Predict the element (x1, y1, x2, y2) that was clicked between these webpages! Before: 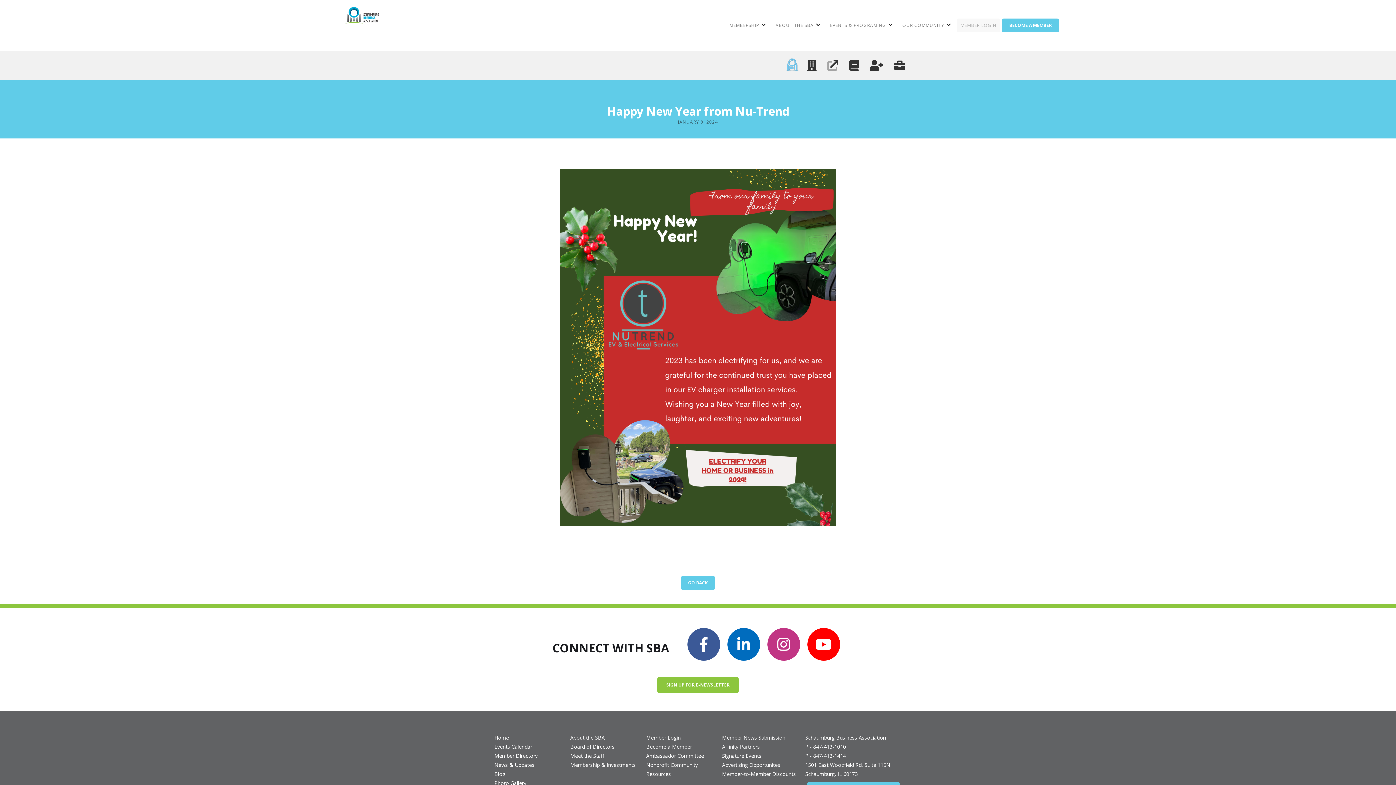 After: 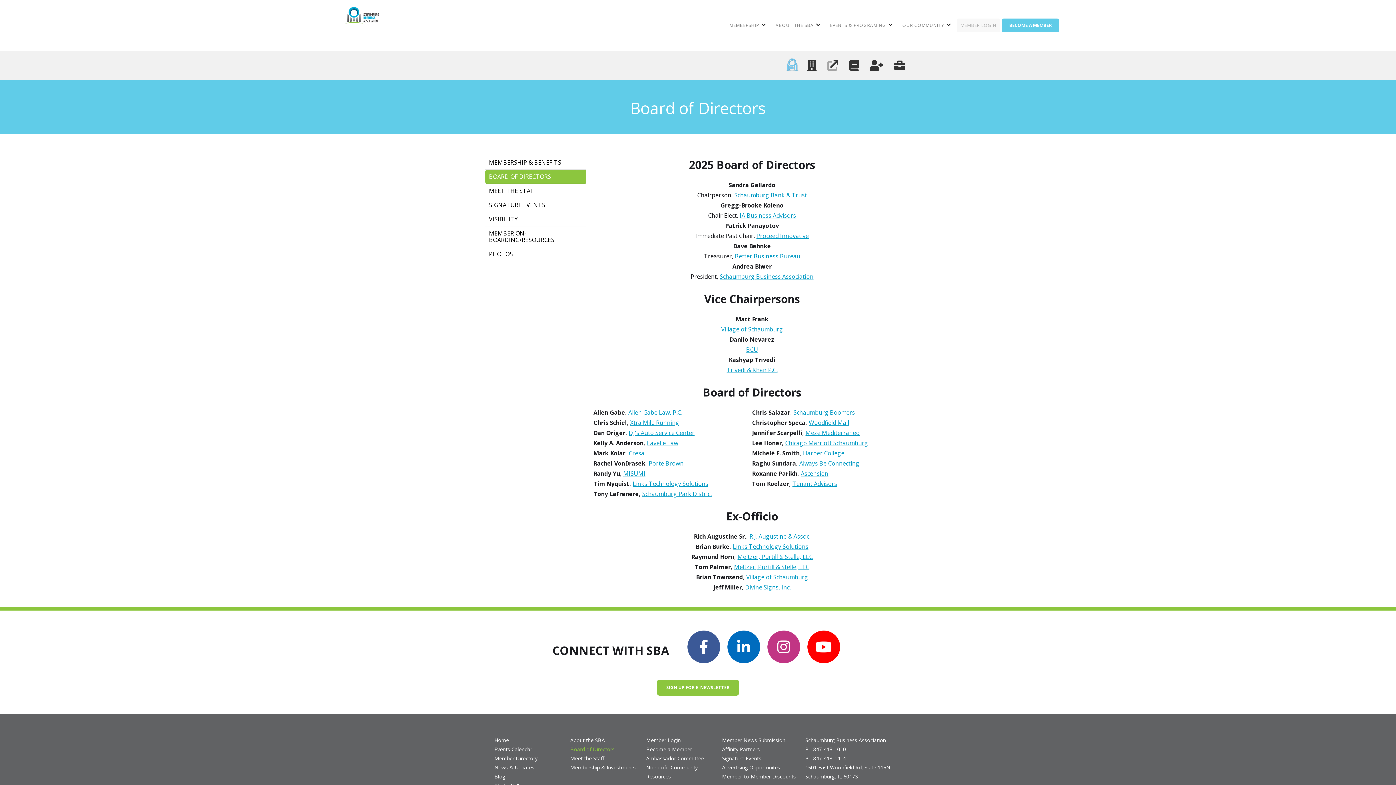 Action: bbox: (570, 742, 646, 751) label: Board of Directors